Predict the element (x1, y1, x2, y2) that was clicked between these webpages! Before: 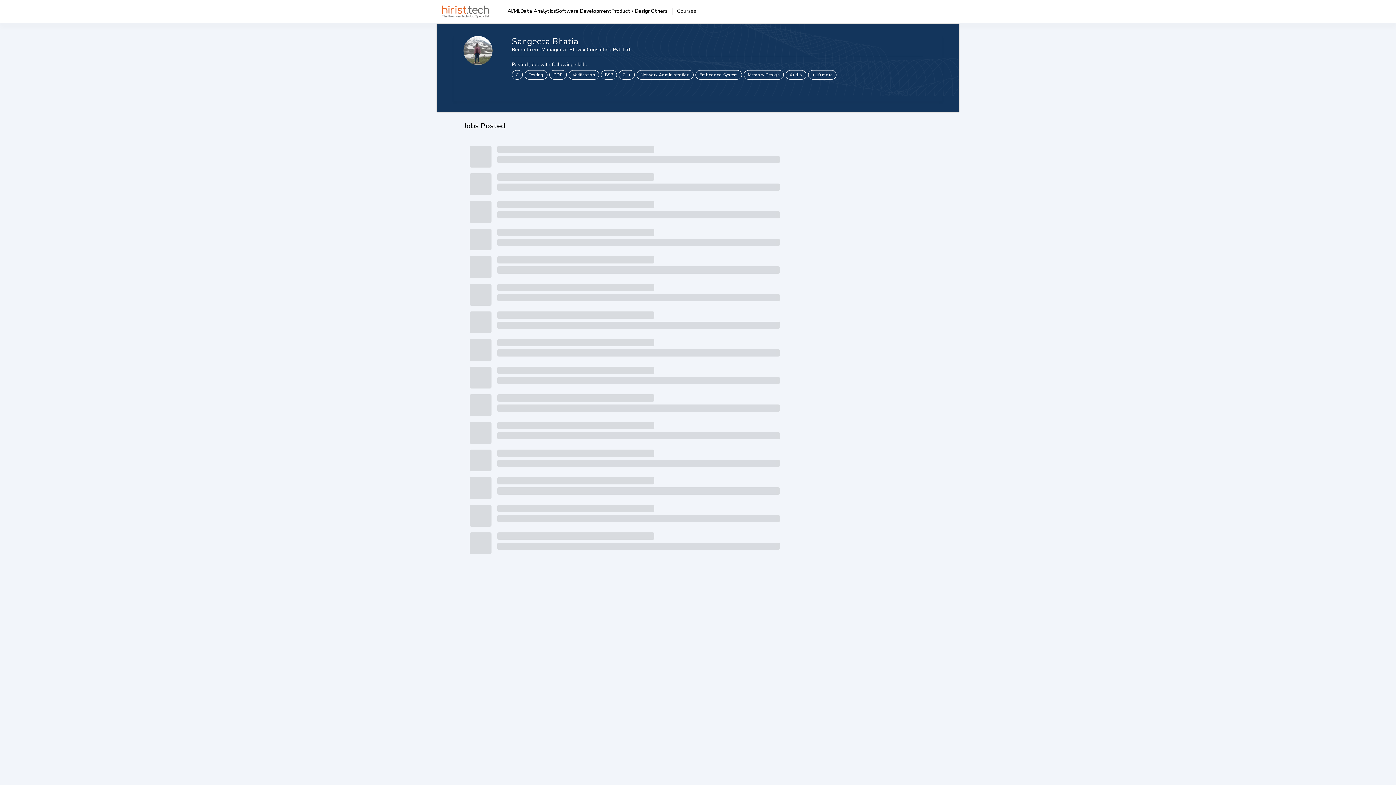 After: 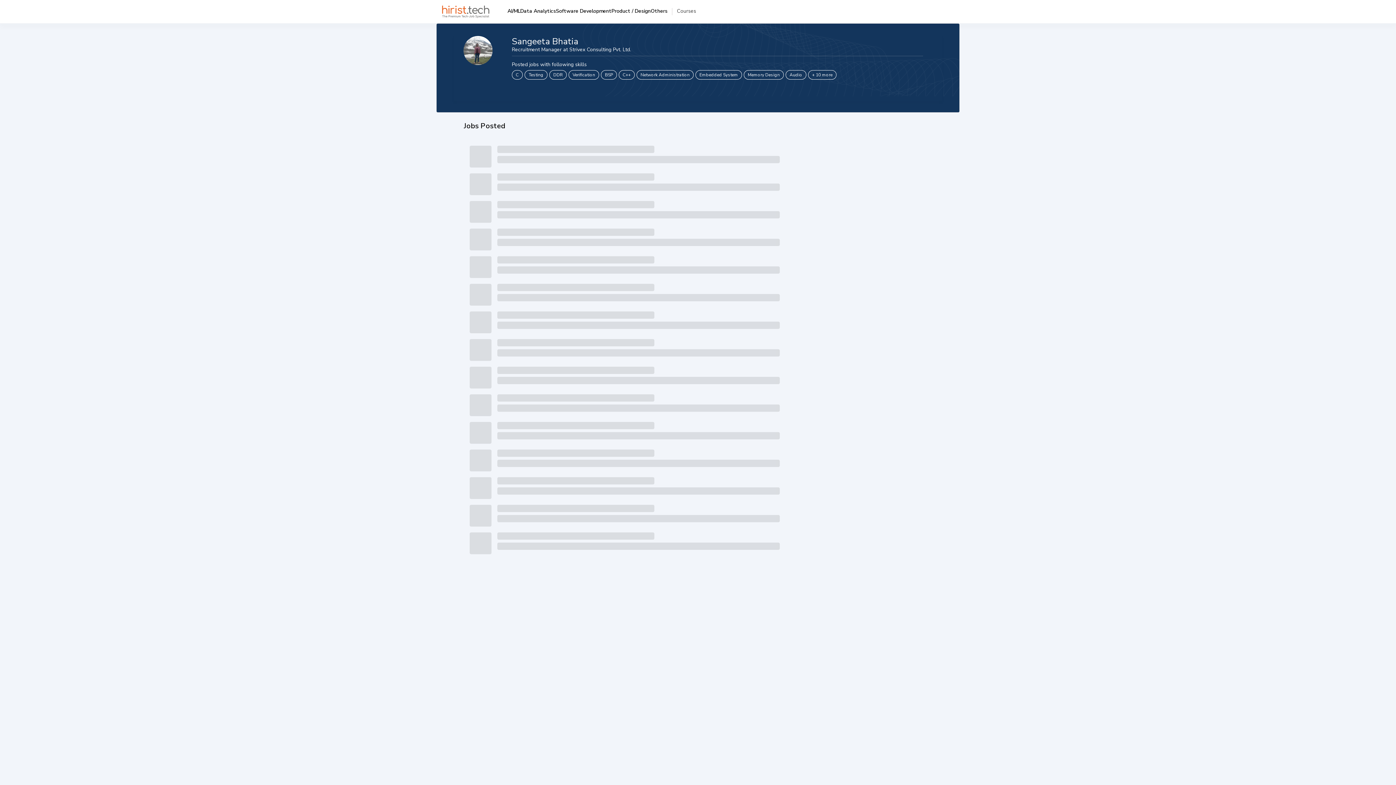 Action: bbox: (568, 70, 599, 79) label: Verification